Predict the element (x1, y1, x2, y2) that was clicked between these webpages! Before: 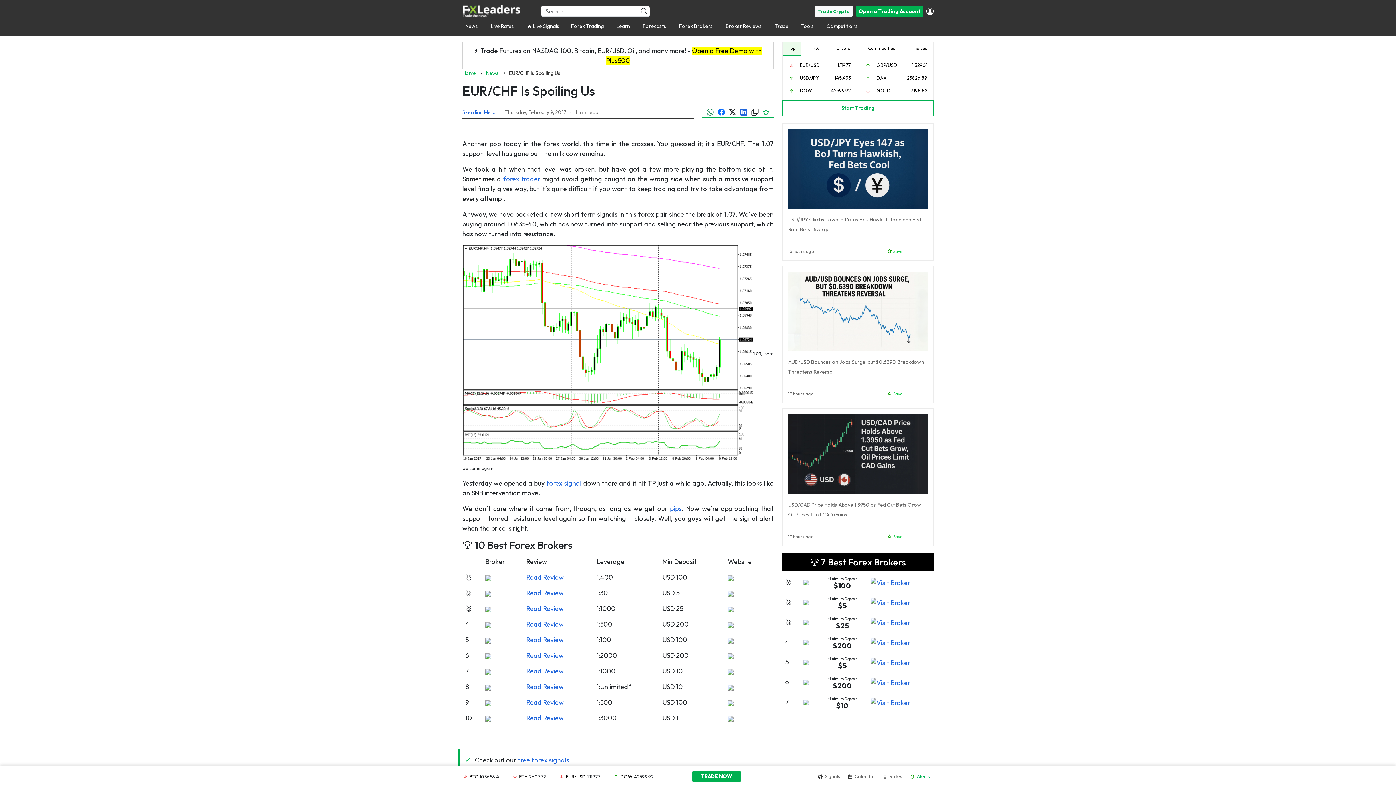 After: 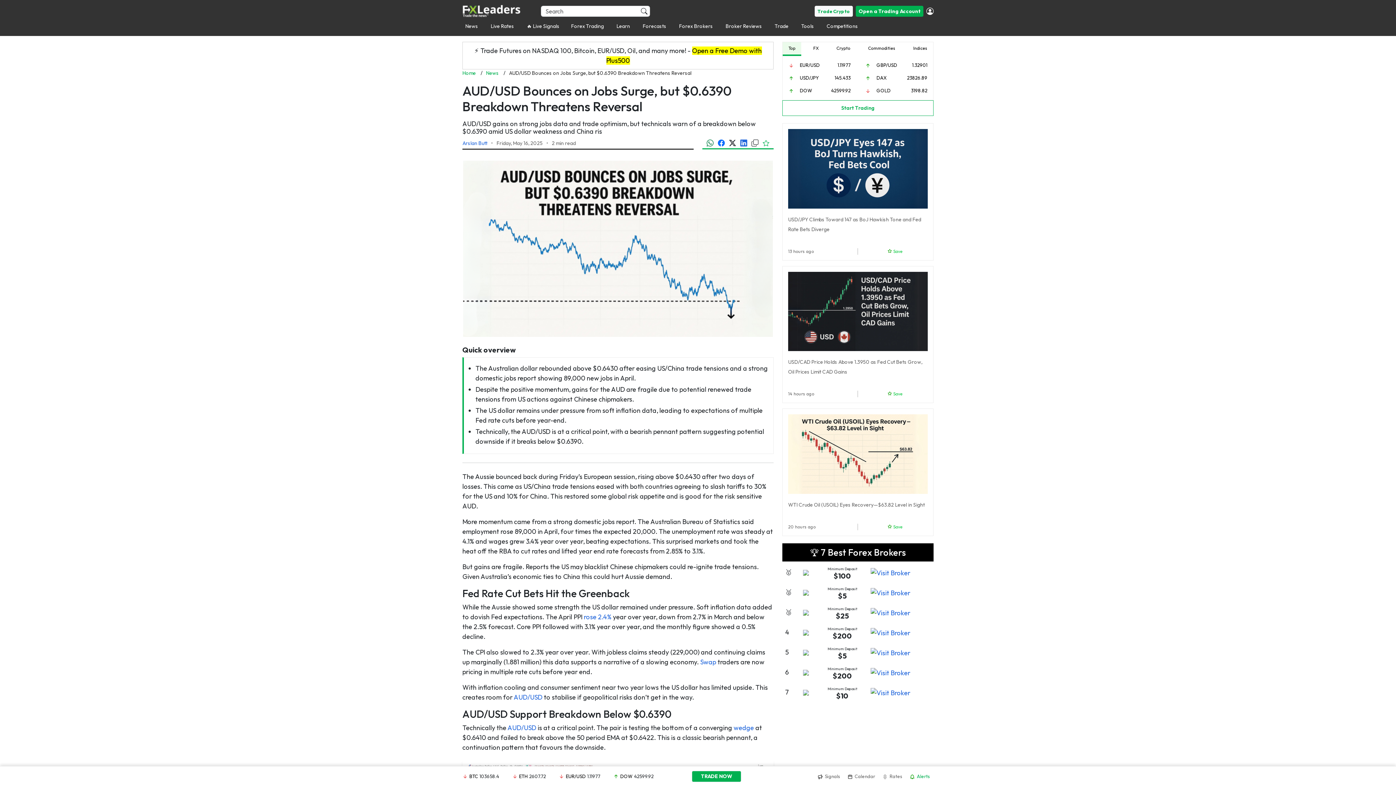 Action: bbox: (788, 306, 928, 314)